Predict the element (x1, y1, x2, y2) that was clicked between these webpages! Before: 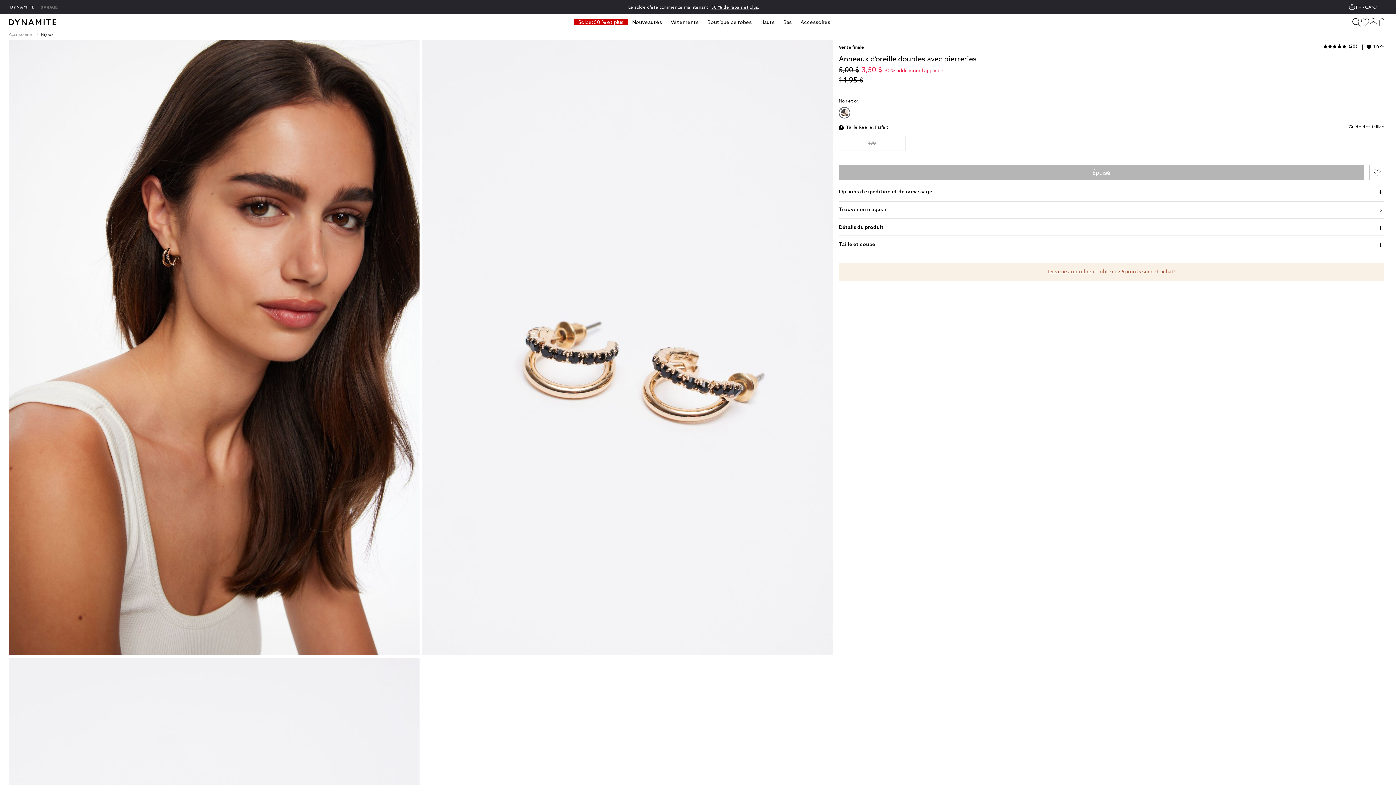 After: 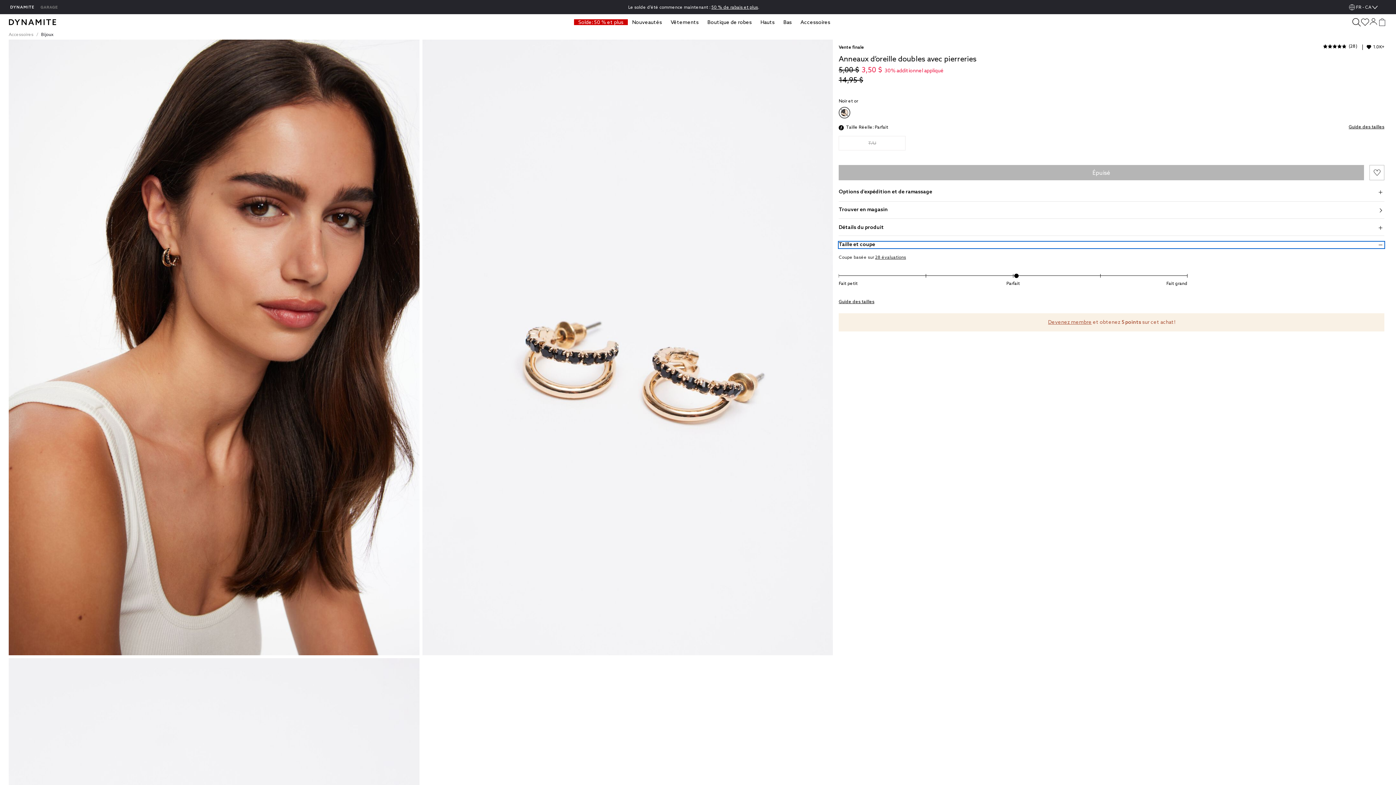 Action: label: Taille et coupe bbox: (838, 241, 1384, 248)